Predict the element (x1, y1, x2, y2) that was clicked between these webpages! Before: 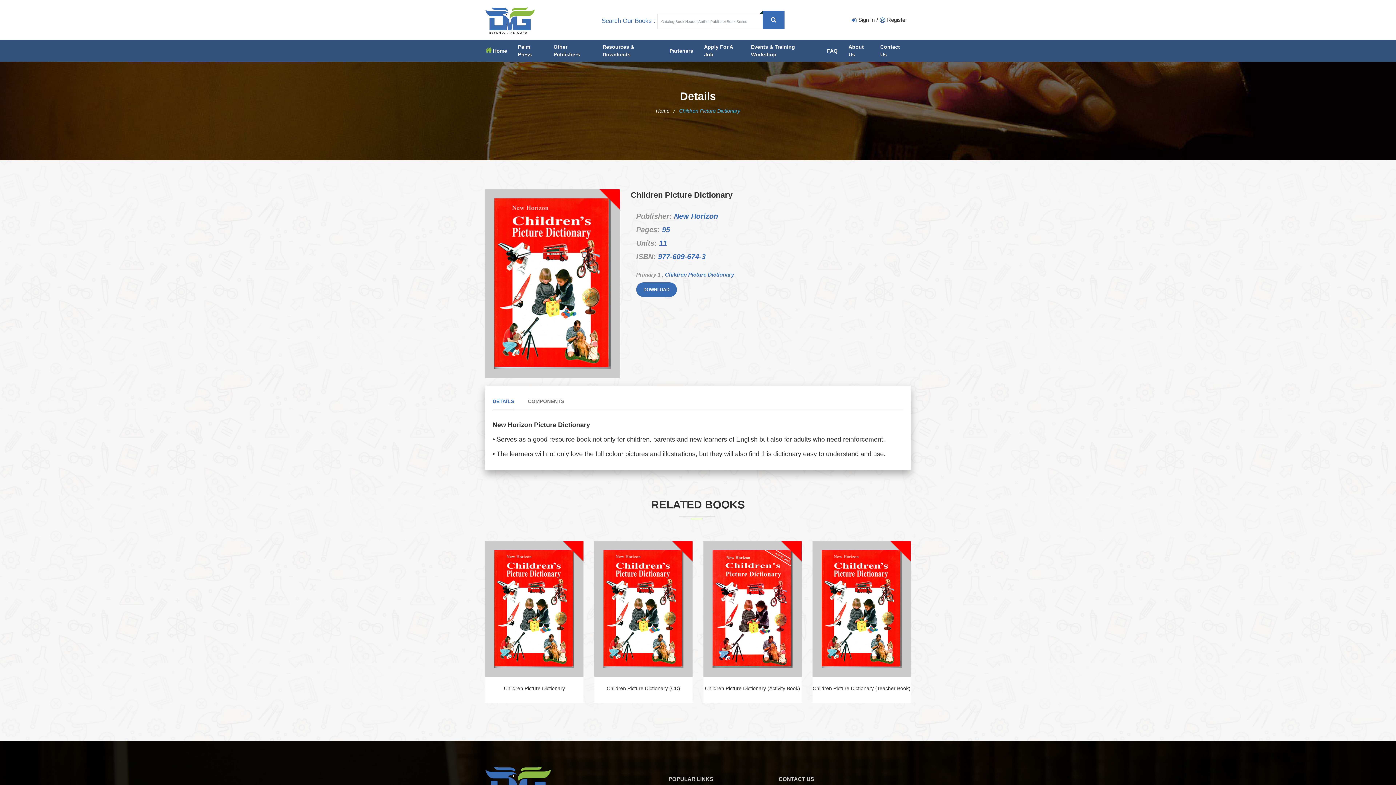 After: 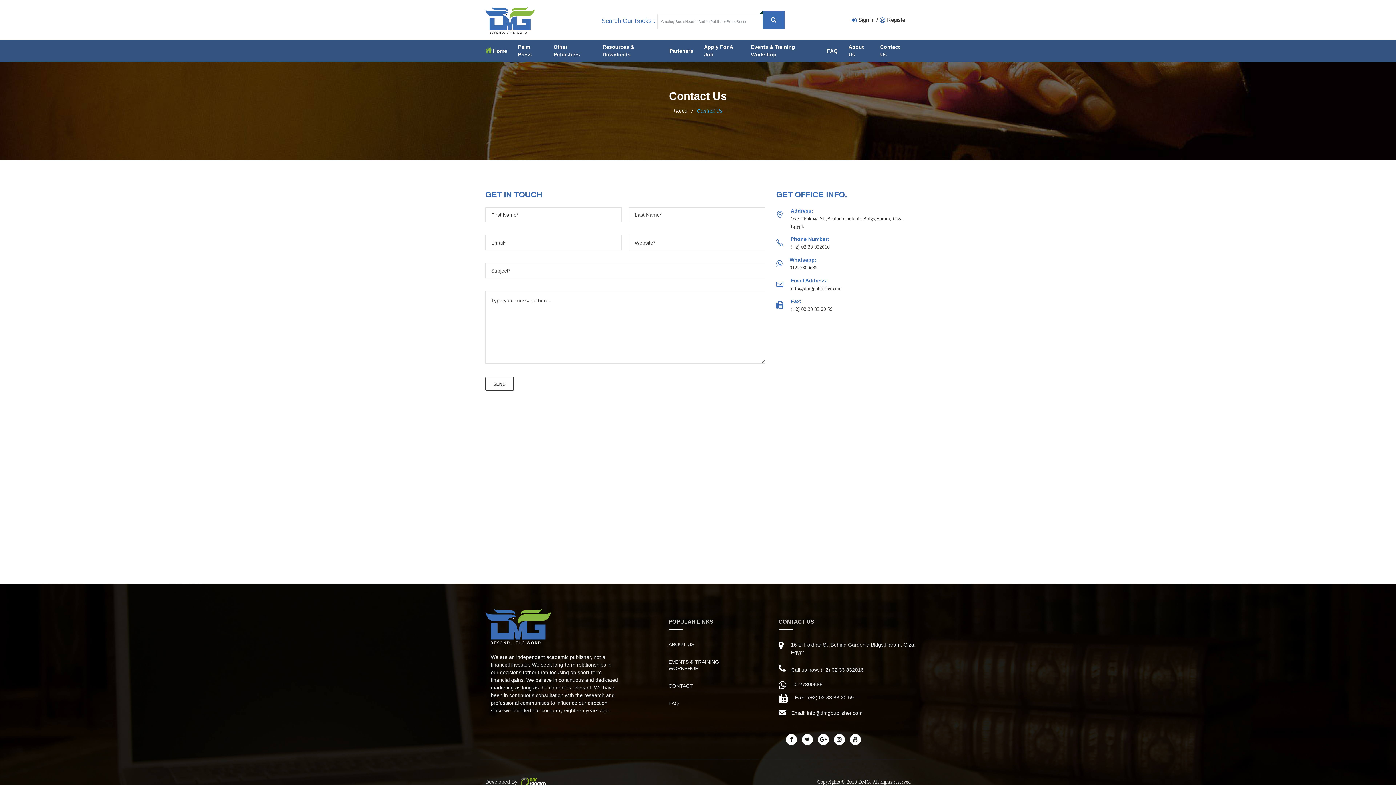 Action: label: Contact Us bbox: (875, 40, 910, 61)